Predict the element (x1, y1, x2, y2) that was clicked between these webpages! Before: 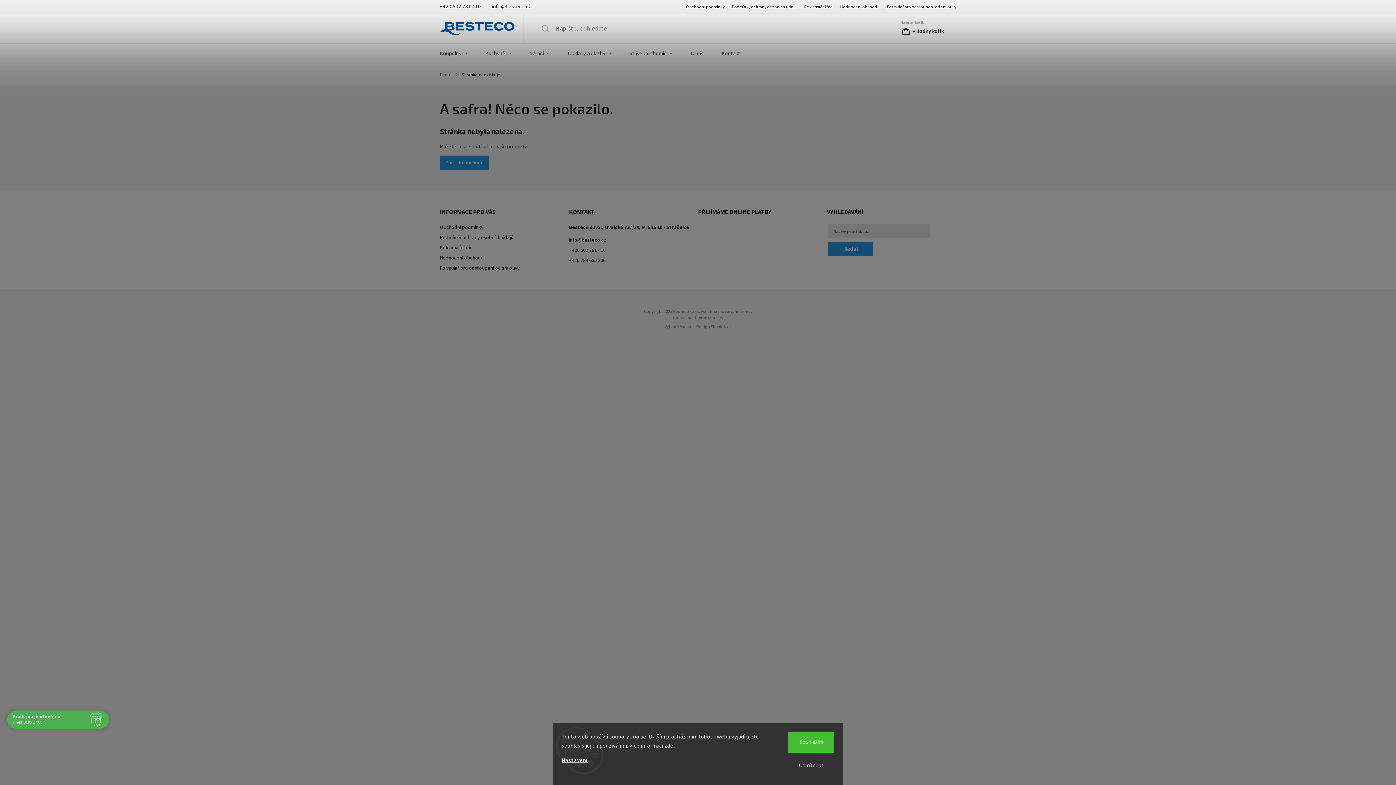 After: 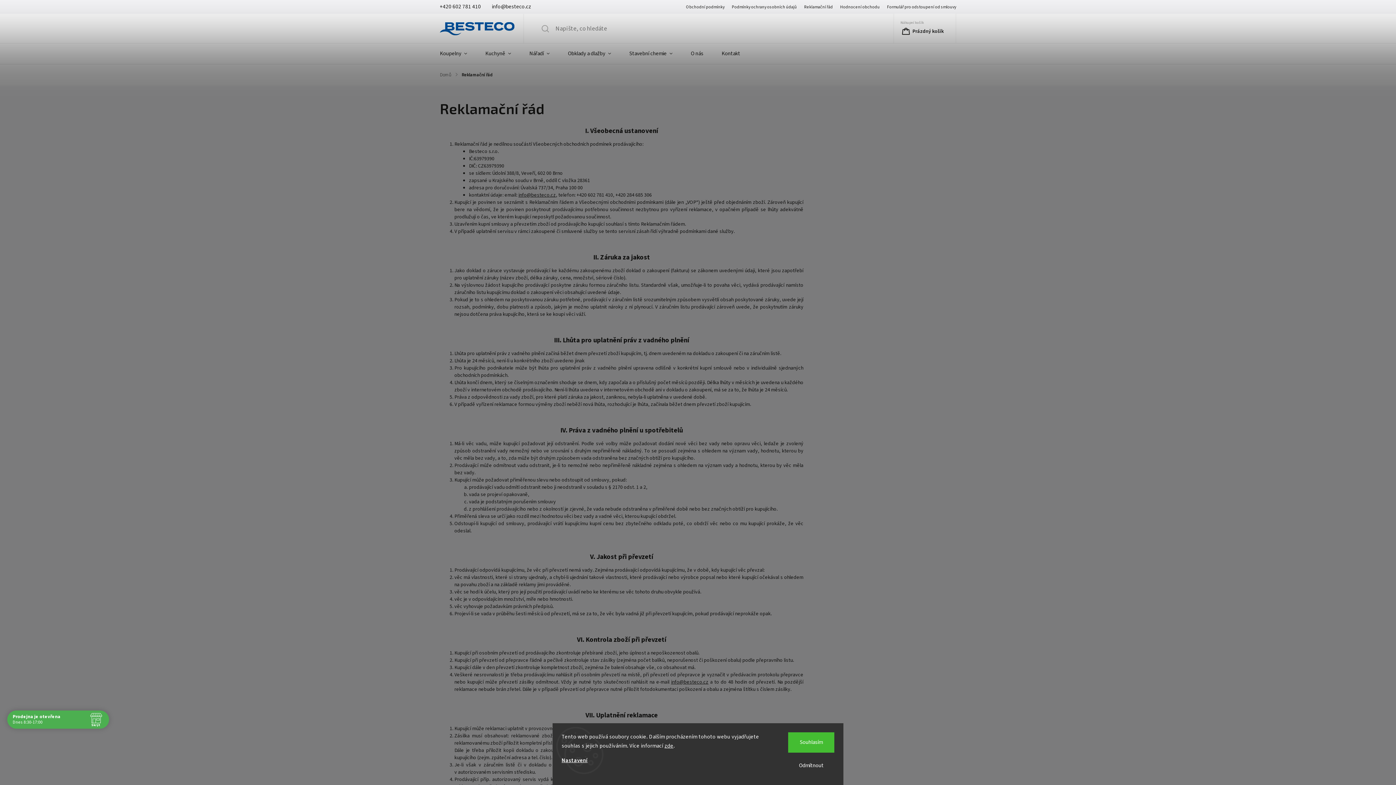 Action: bbox: (440, 244, 563, 251) label: Reklamační řád